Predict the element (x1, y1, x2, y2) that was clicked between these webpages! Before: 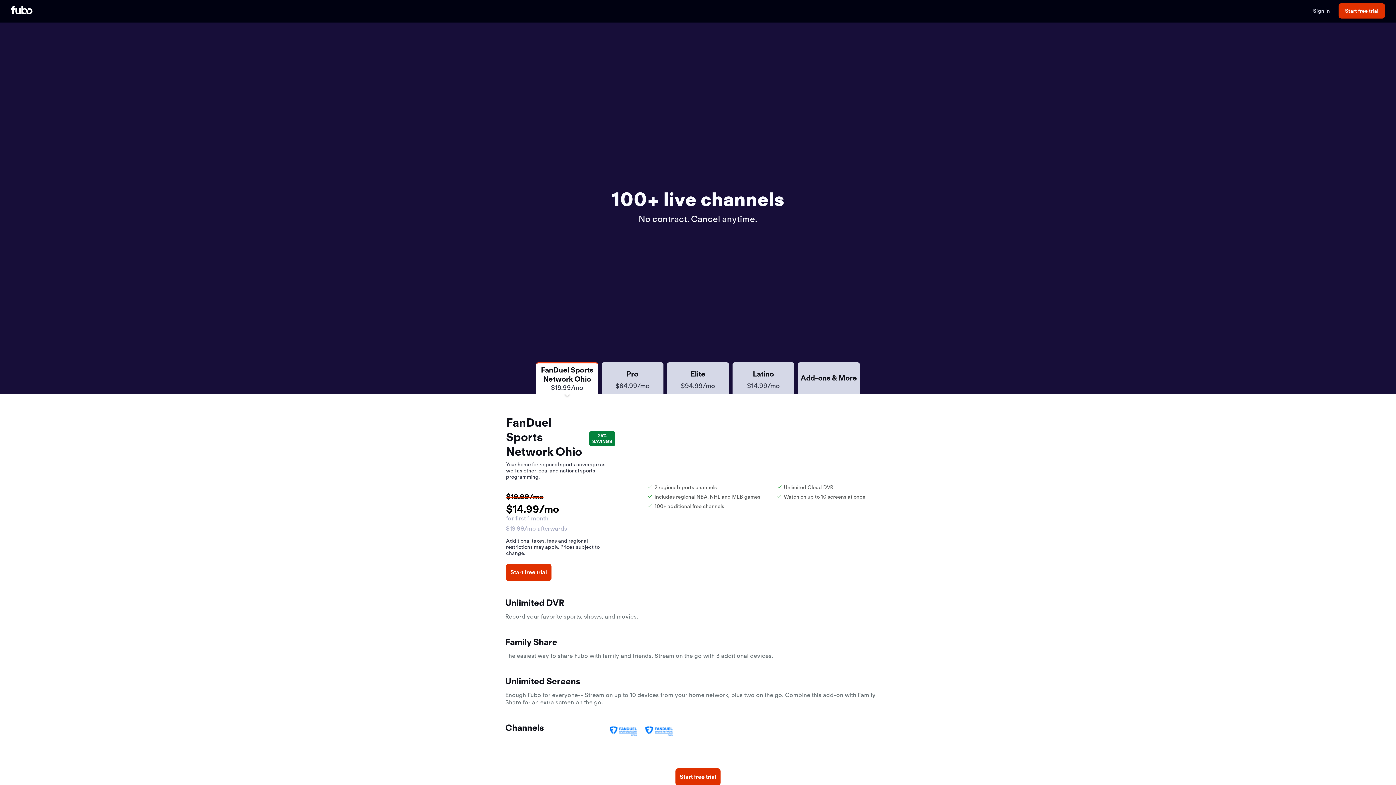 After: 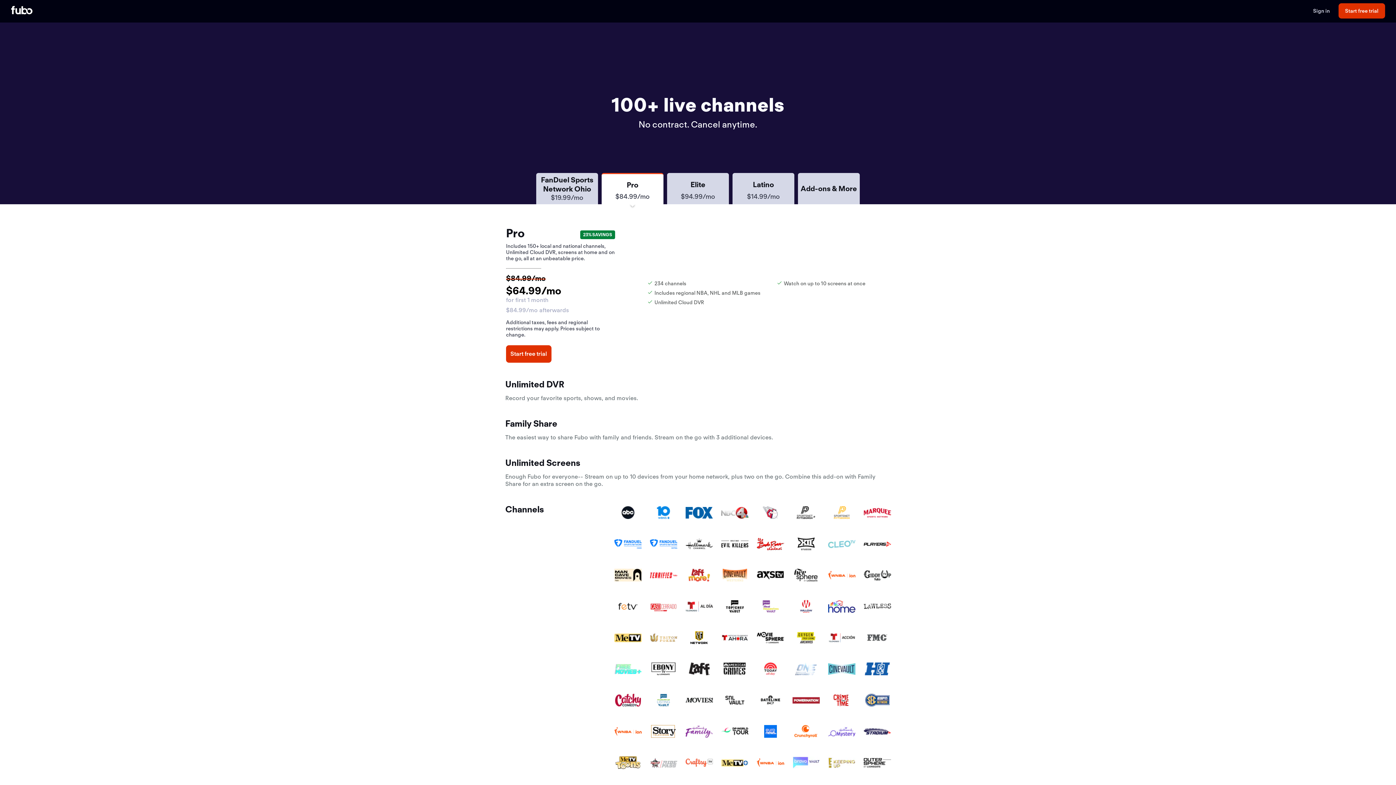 Action: bbox: (601, 362, 663, 393) label: Pro
$84.99/mo